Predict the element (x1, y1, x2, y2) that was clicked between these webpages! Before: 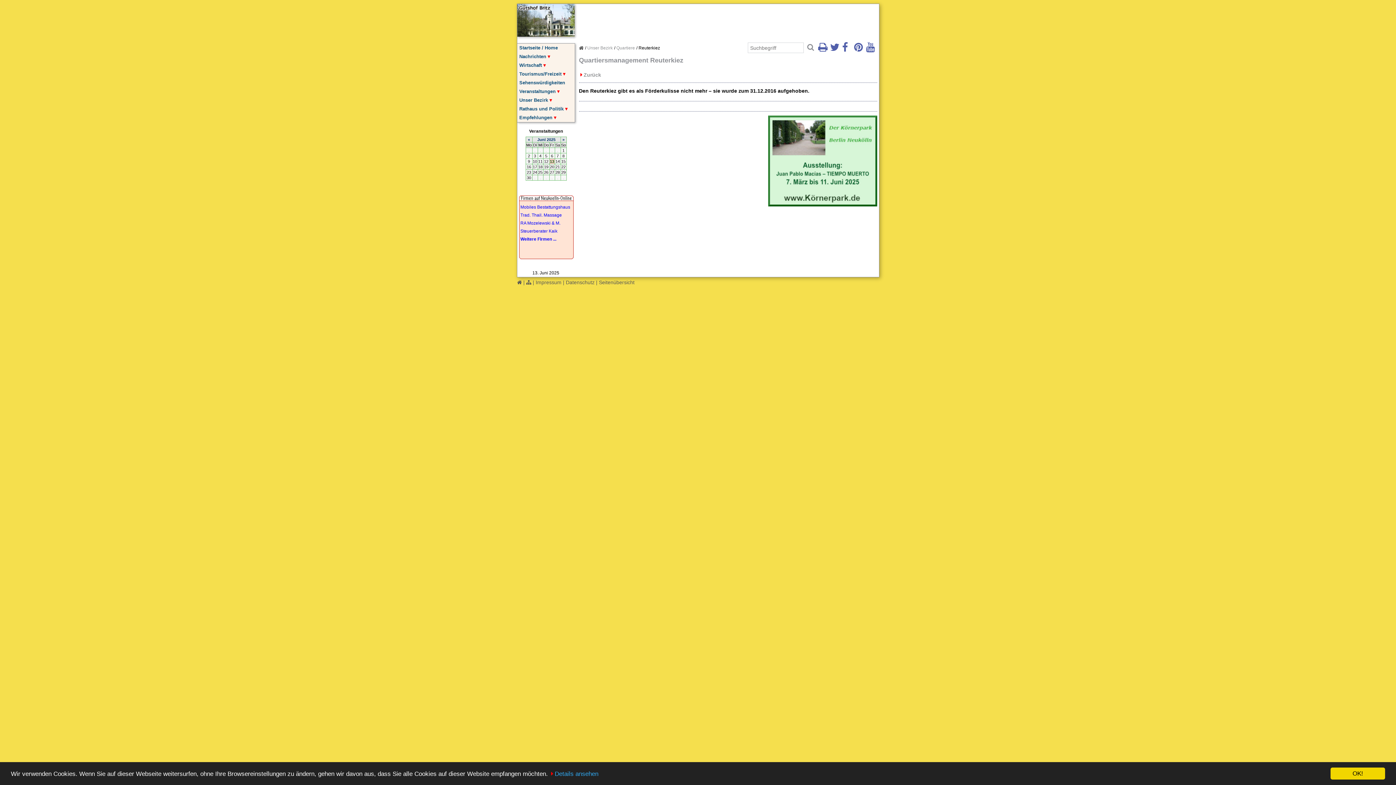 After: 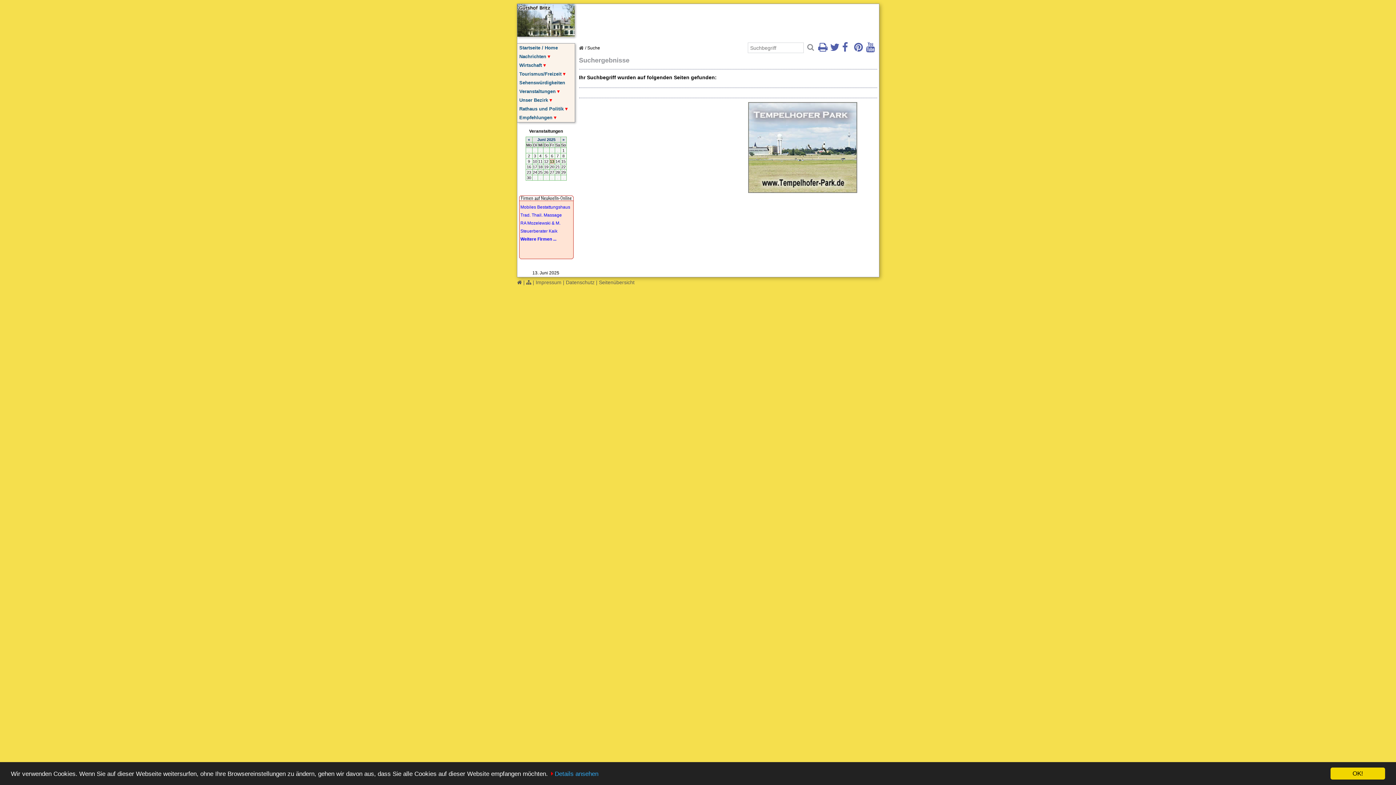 Action: bbox: (803, 43, 818, 50)